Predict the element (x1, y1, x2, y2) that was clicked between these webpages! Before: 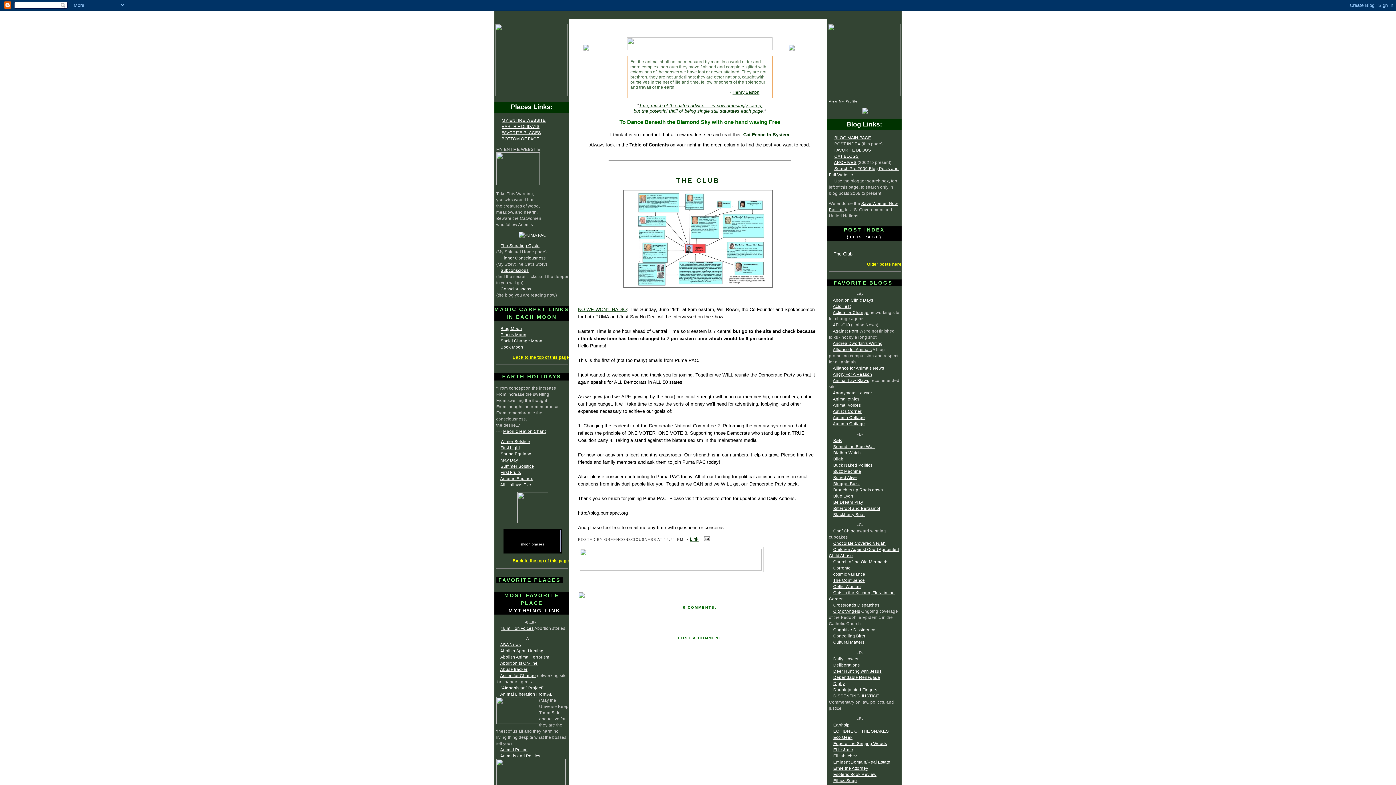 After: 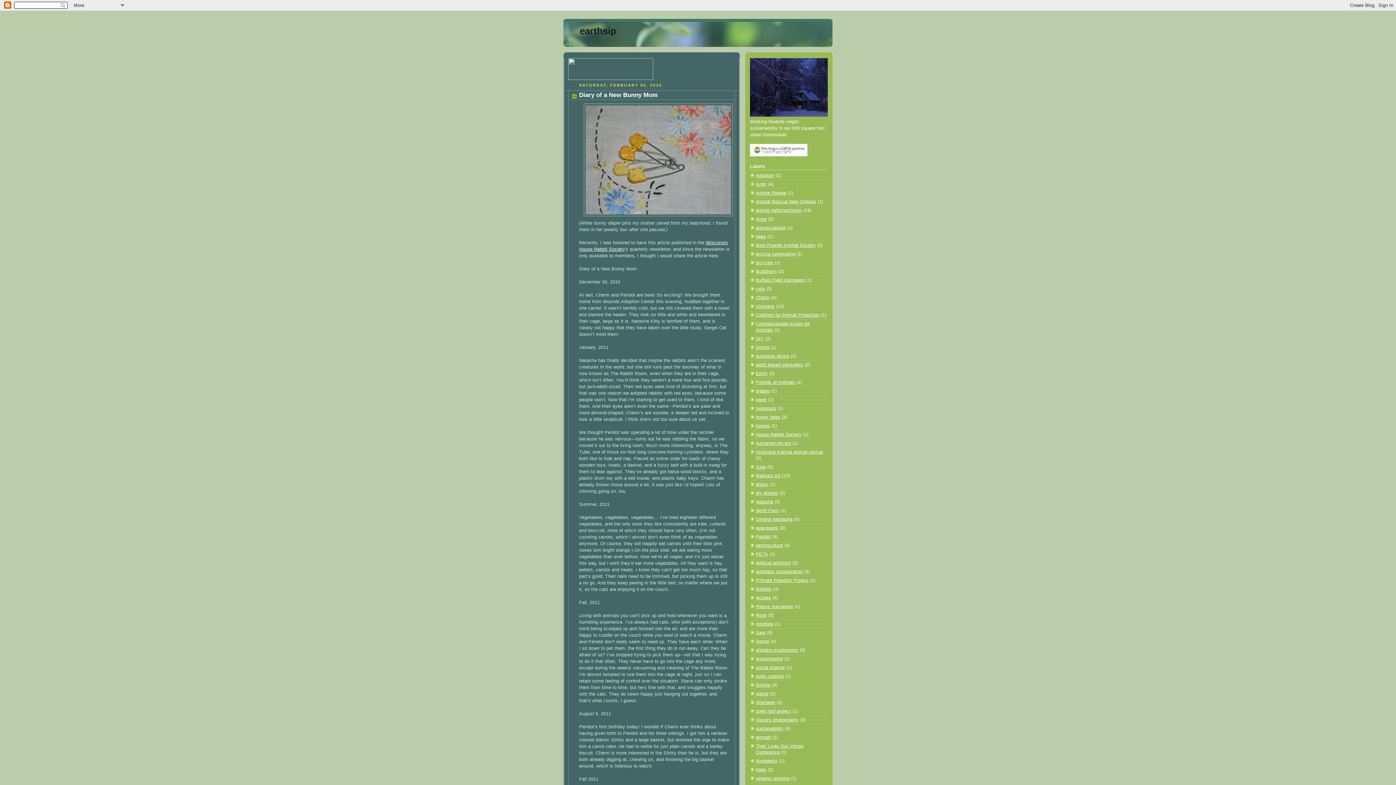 Action: bbox: (833, 722, 849, 727) label: Earthsip